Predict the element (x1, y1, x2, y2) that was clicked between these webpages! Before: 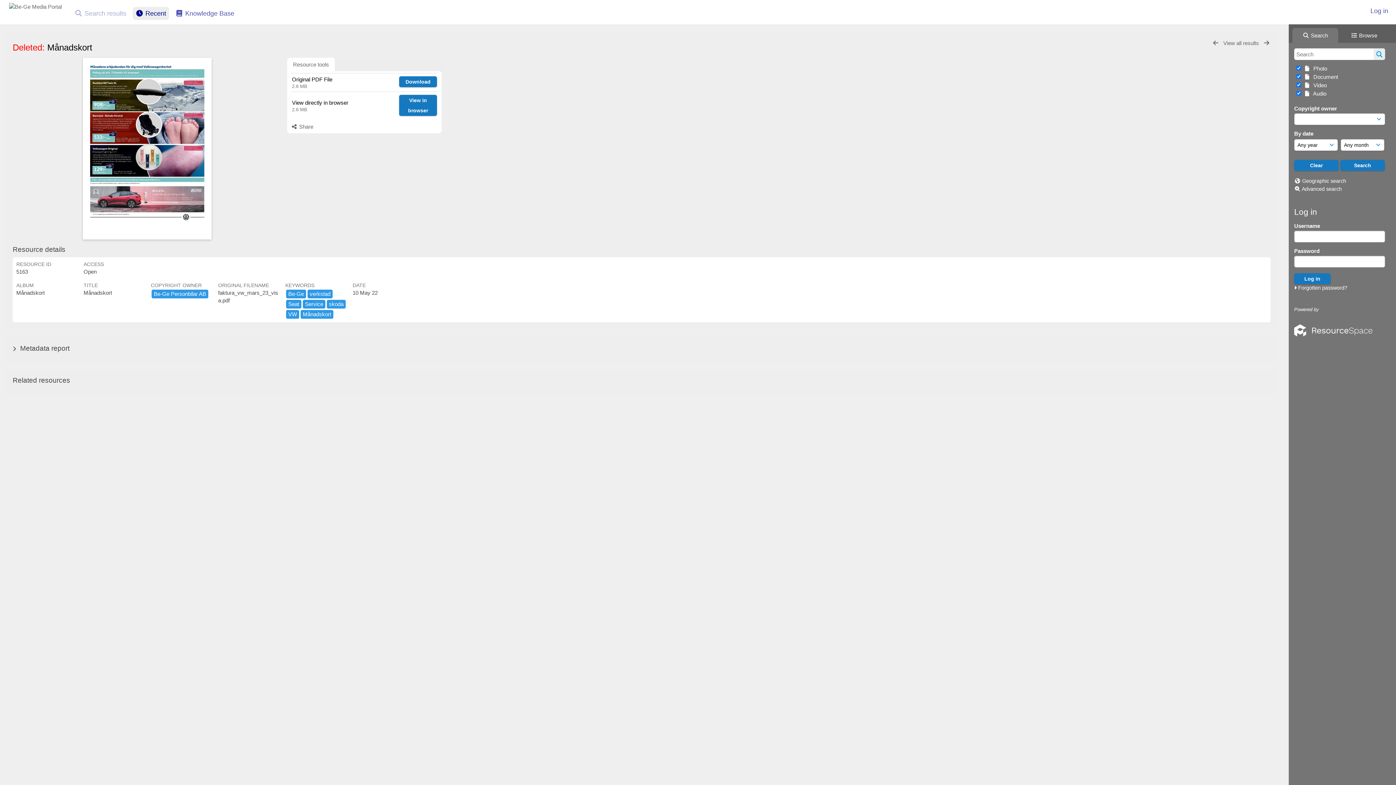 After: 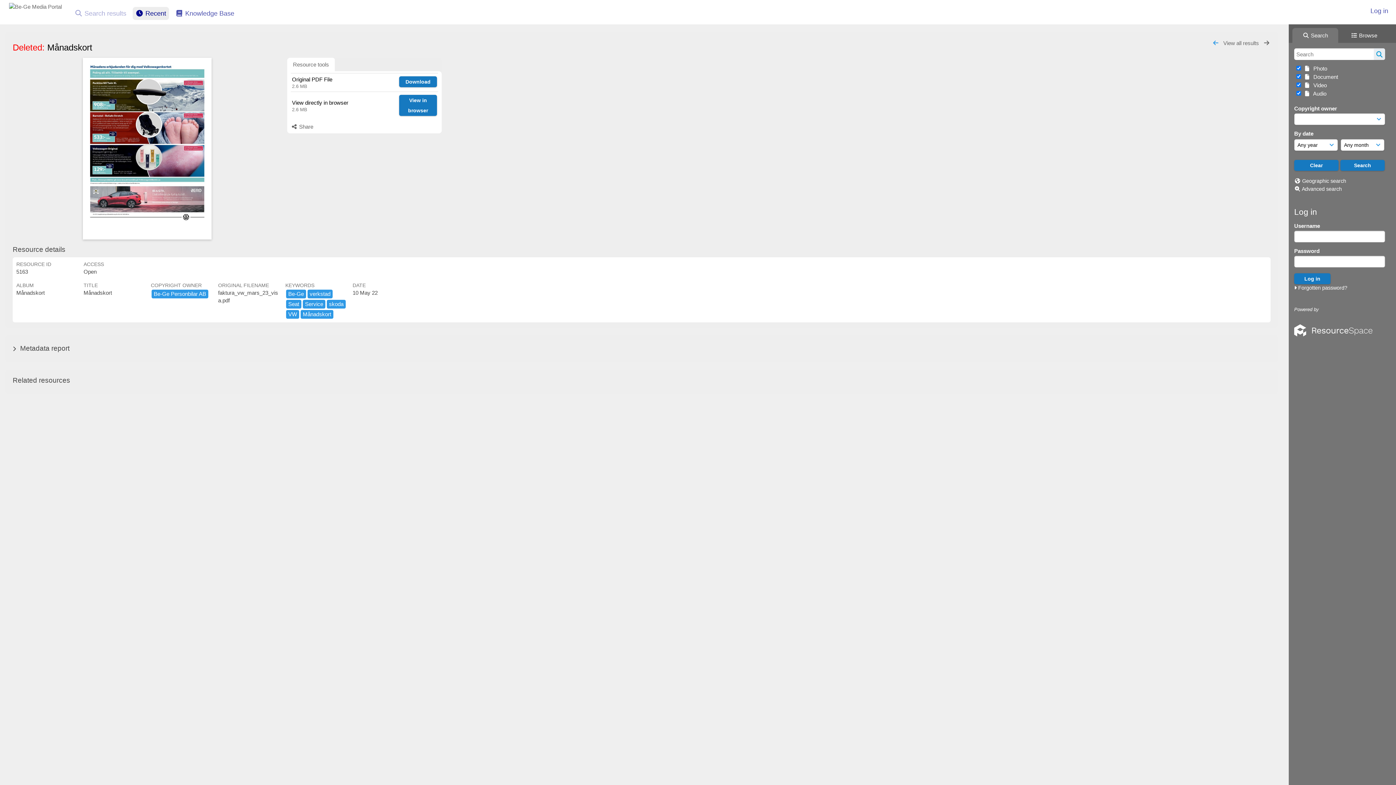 Action: bbox: (1212, 40, 1220, 45)